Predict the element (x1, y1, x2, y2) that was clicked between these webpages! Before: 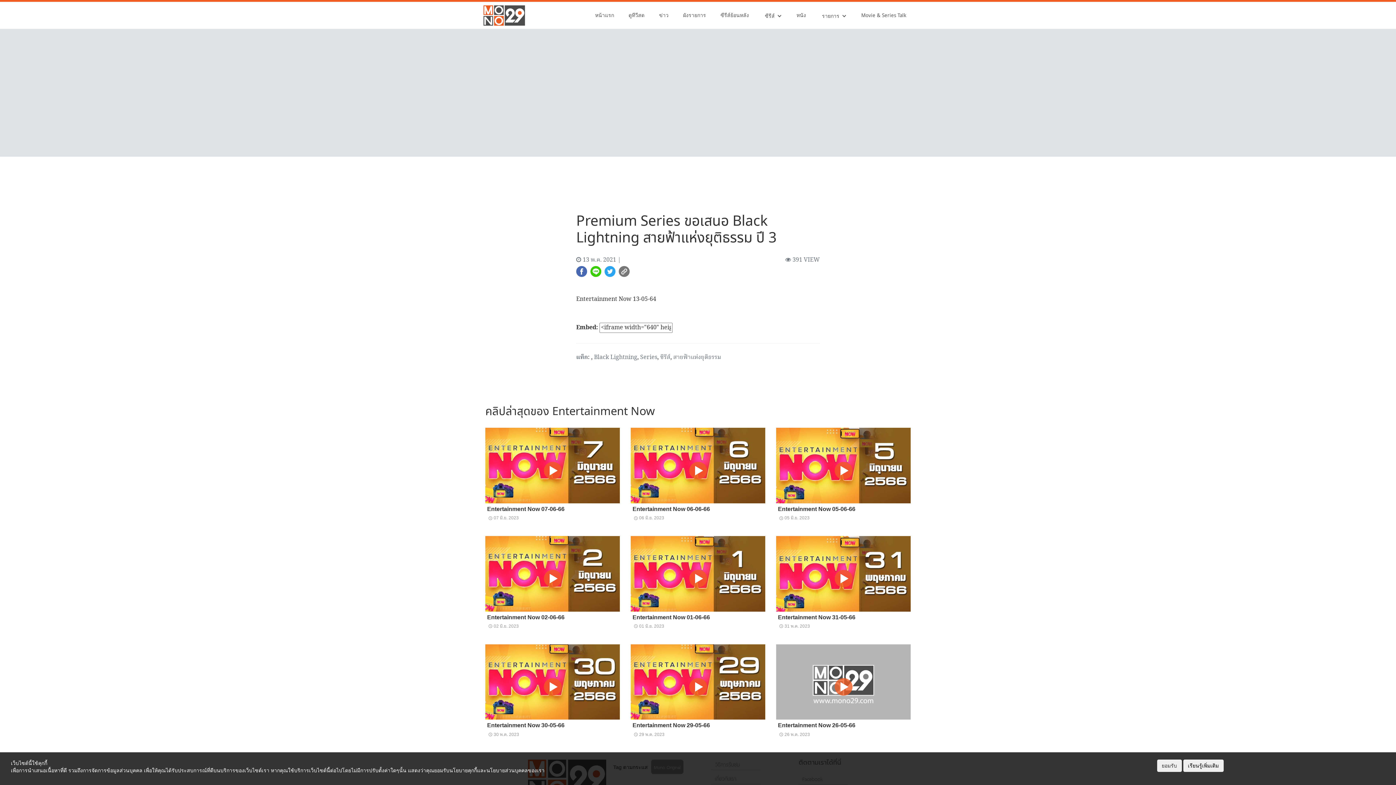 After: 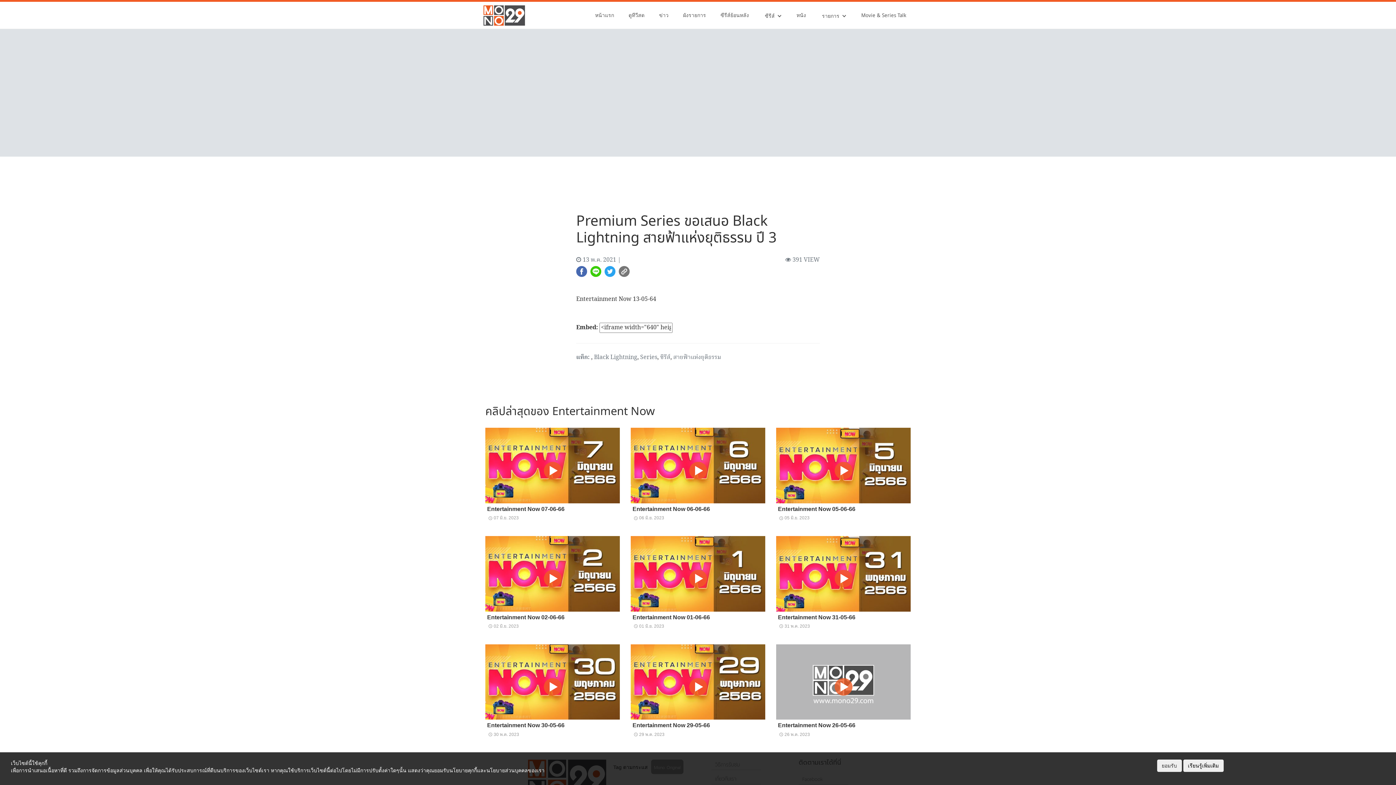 Action: label: 13 พ.ค. 2021 bbox: (582, 255, 616, 265)